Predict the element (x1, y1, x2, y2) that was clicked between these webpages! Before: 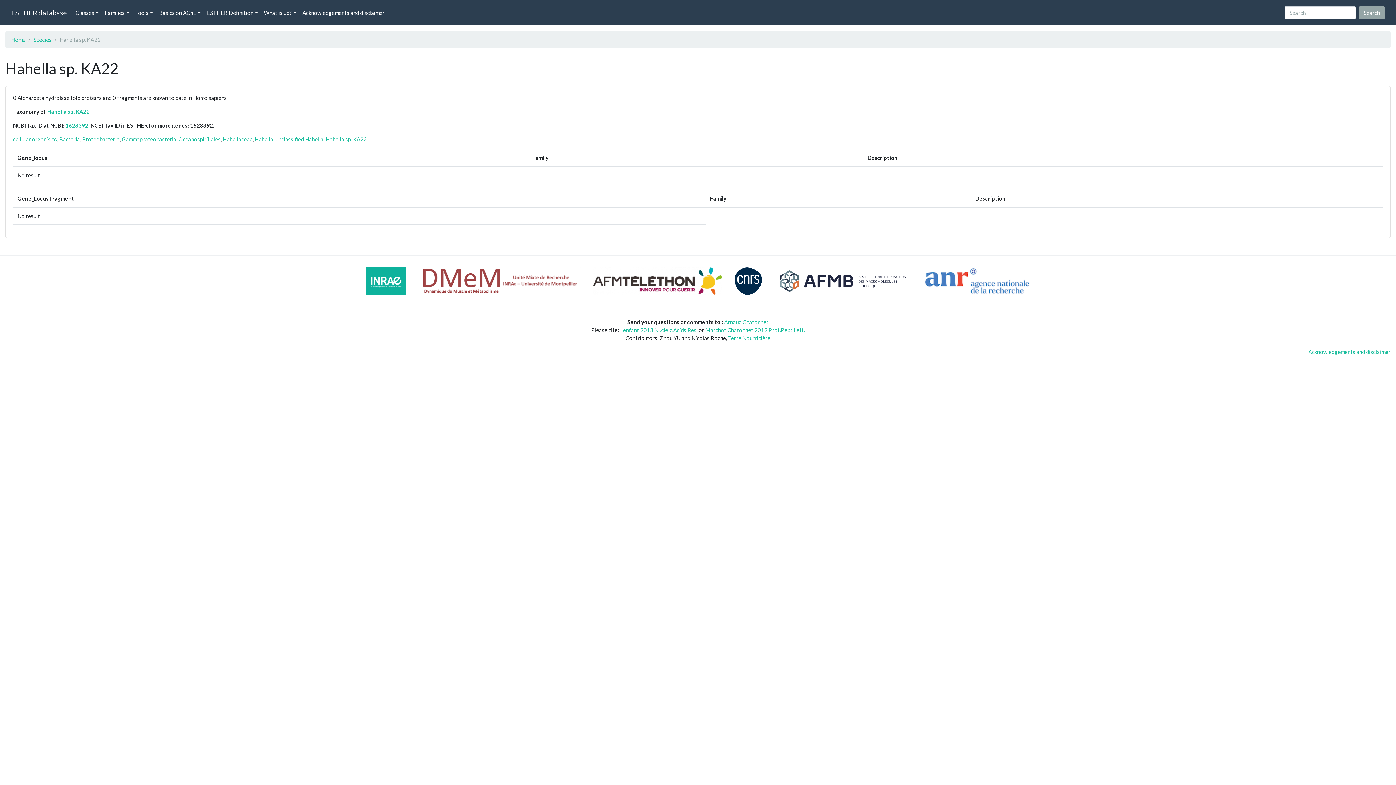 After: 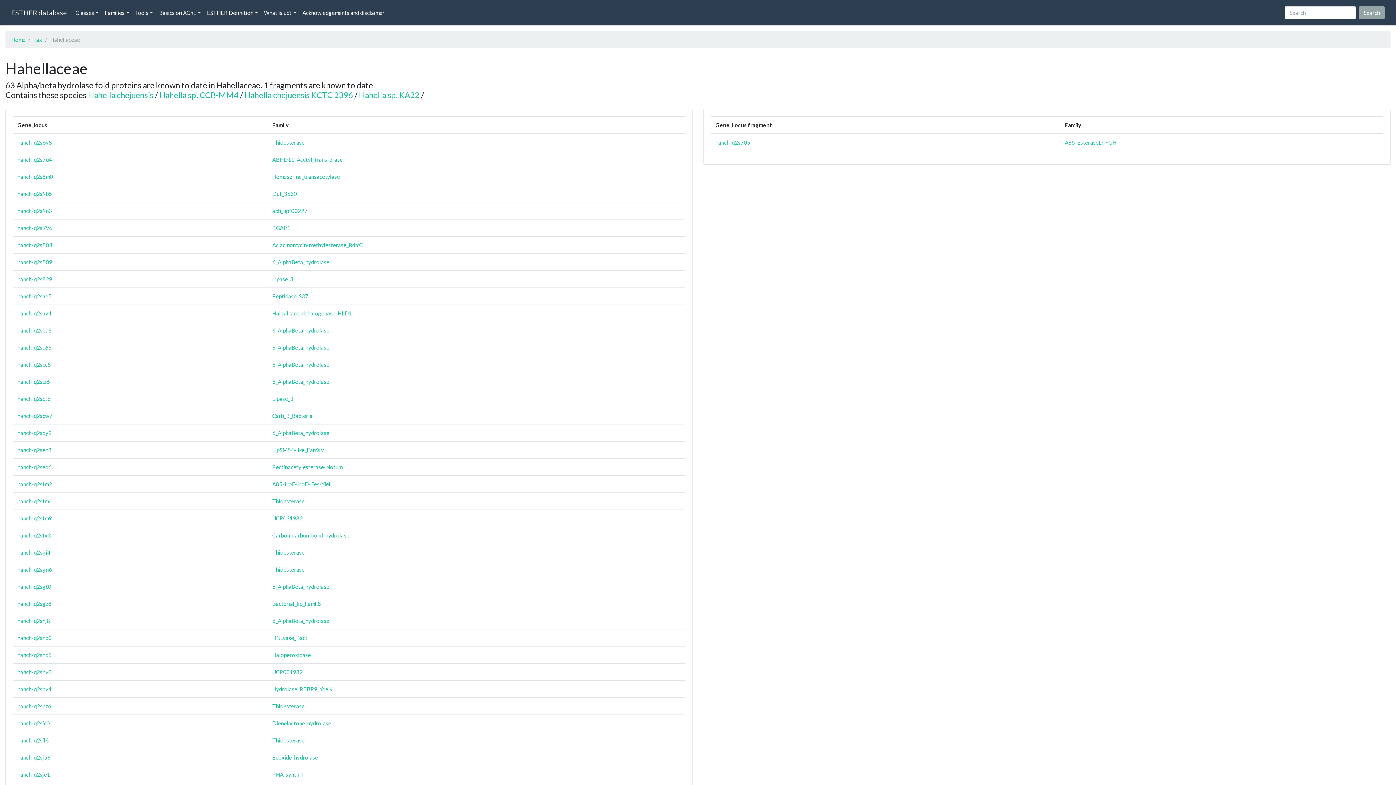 Action: bbox: (222, 136, 252, 142) label: Hahellaceae